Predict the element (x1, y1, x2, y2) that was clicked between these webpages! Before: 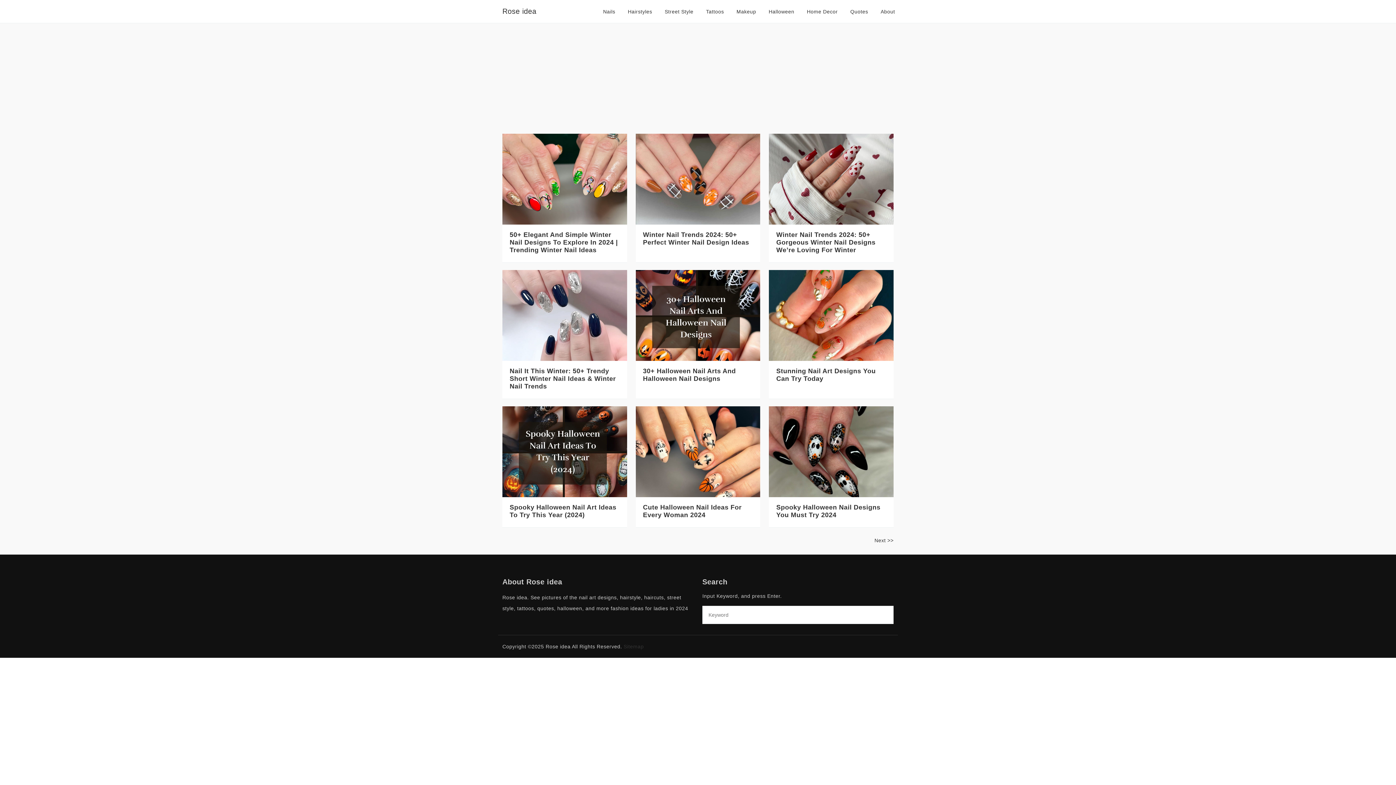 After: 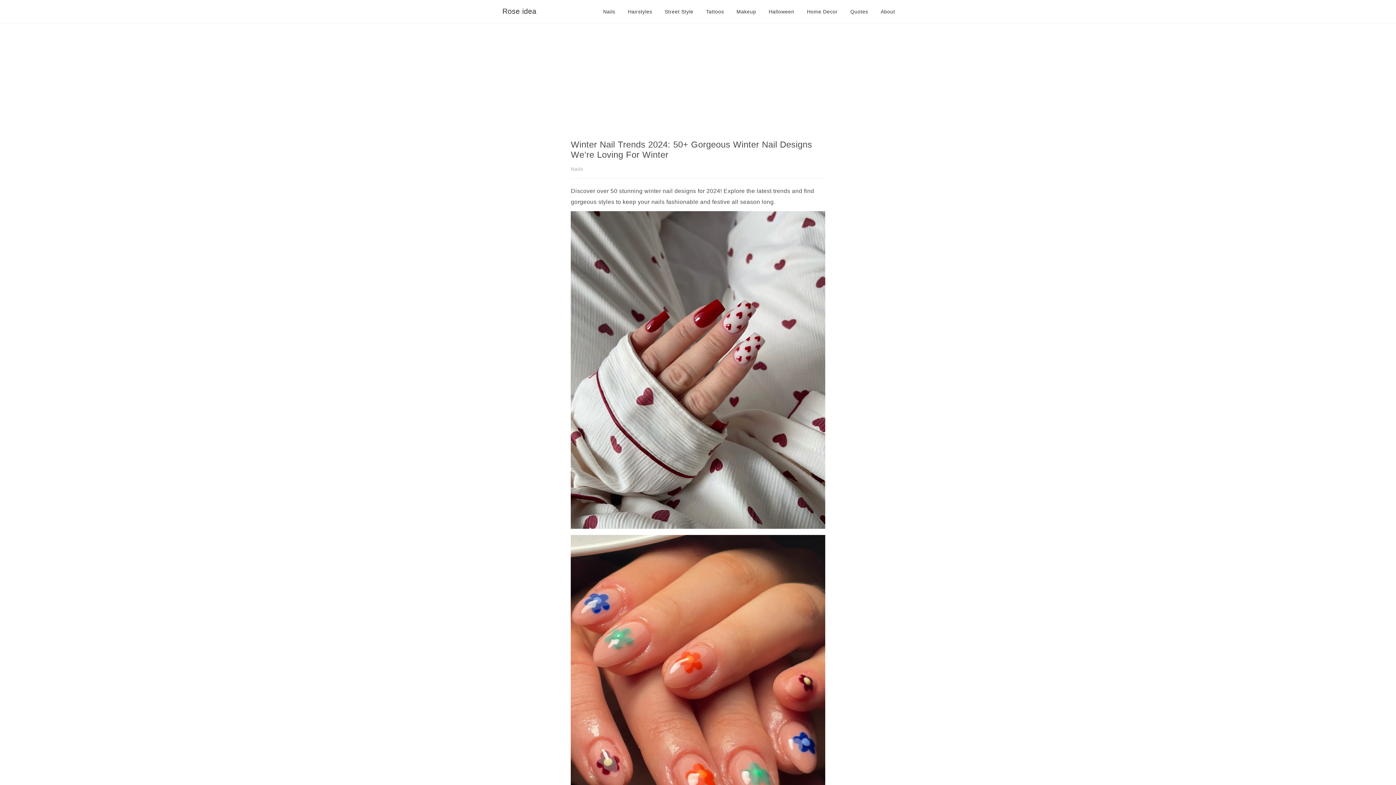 Action: label: Winter Nail Trends 2024: 50+ Gorgeous Winter Nail Designs We’re Loving For Winter bbox: (776, 231, 875, 253)